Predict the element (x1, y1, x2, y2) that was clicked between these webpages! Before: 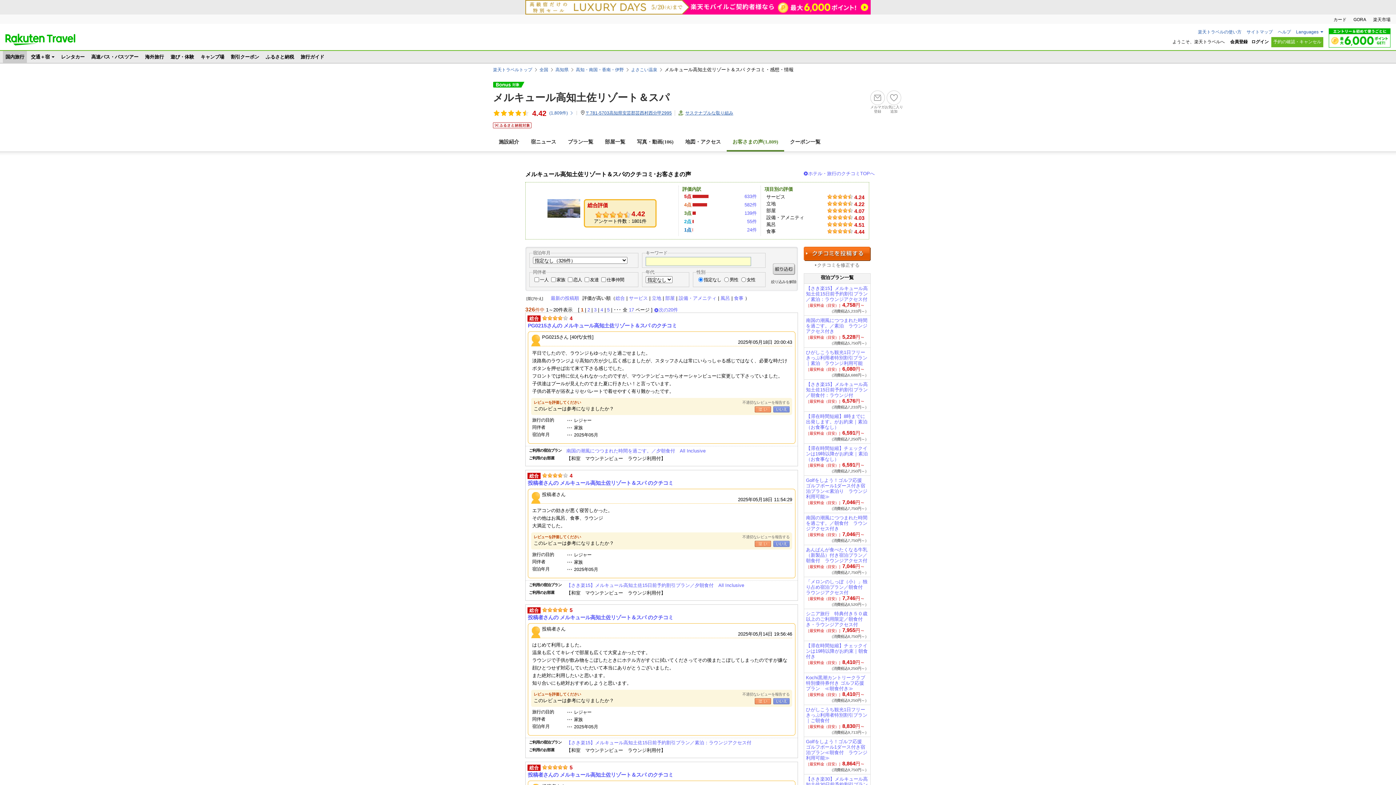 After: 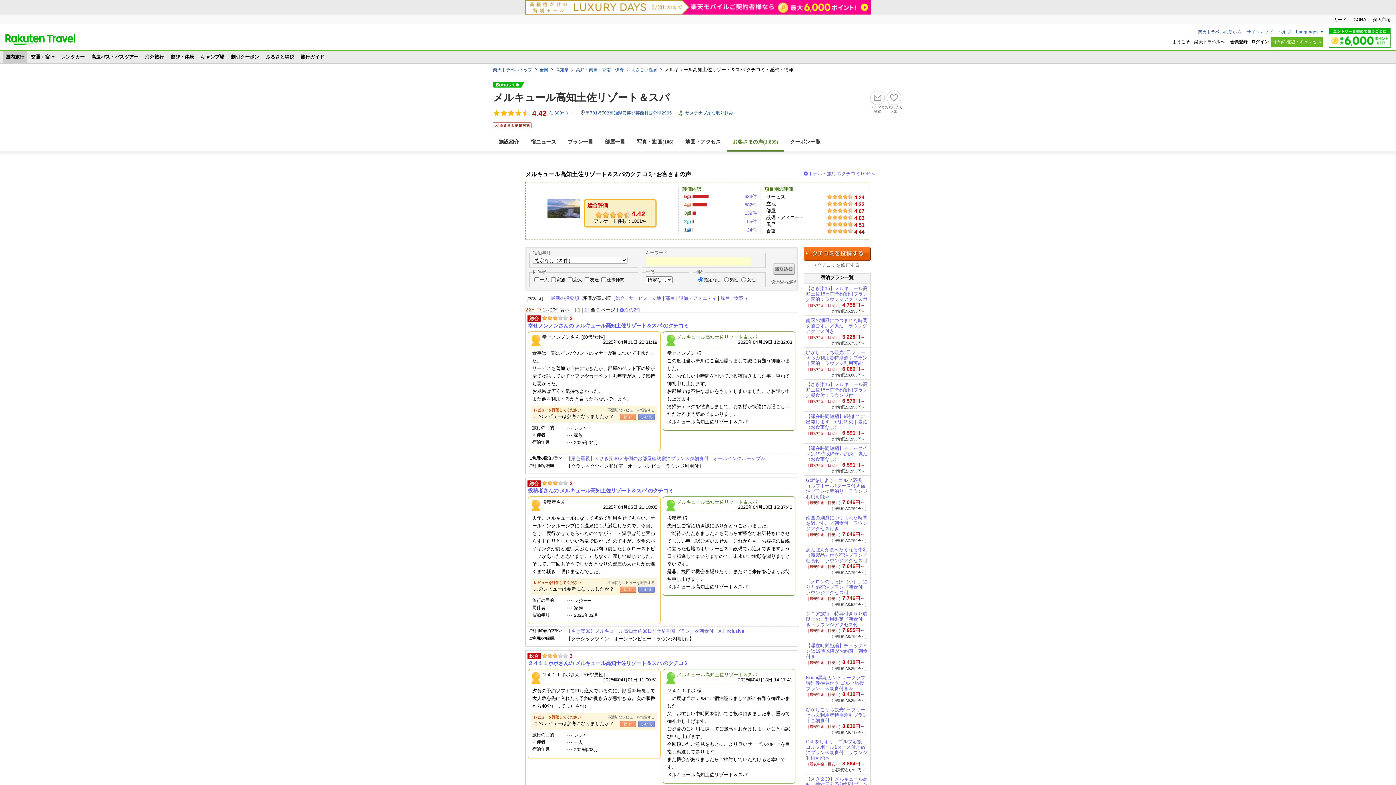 Action: bbox: (744, 210, 757, 216) label: 139件